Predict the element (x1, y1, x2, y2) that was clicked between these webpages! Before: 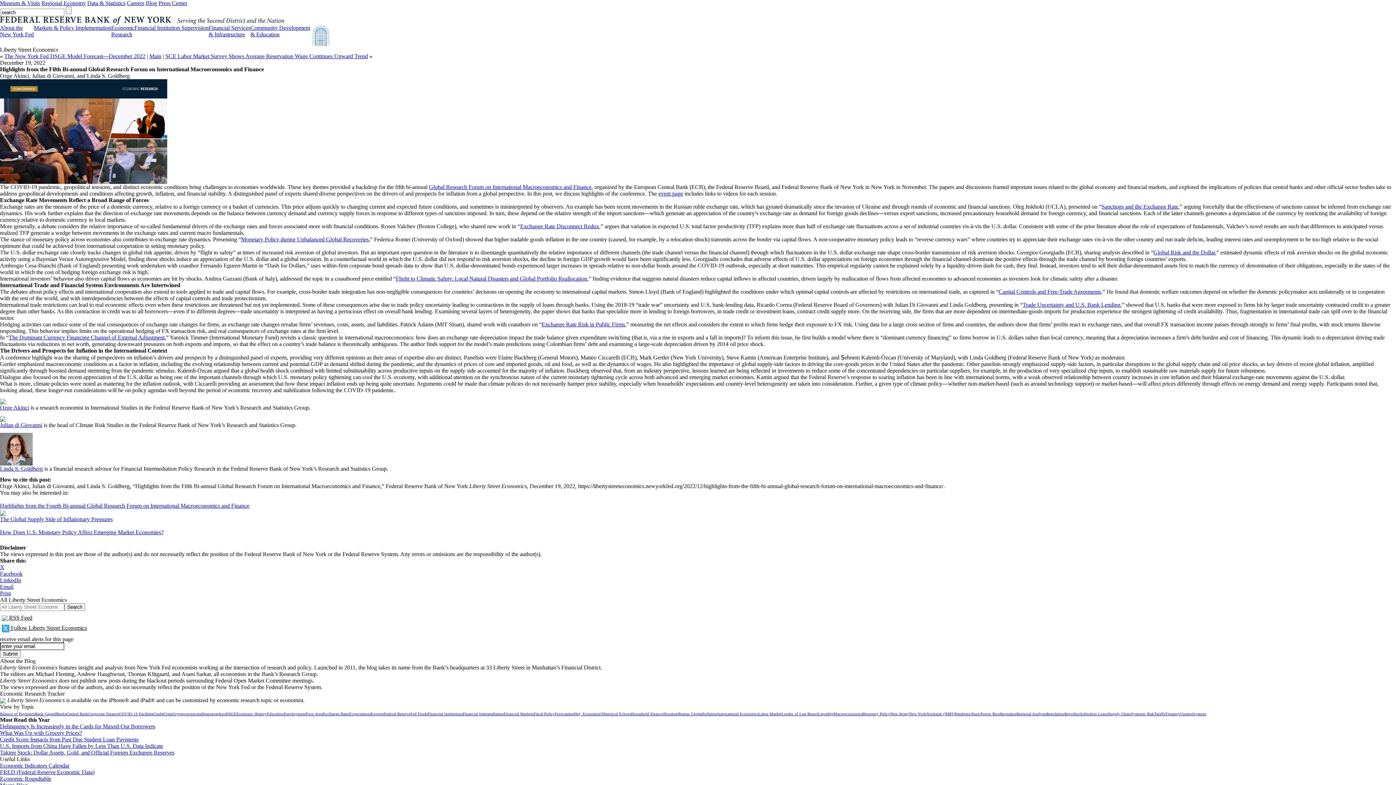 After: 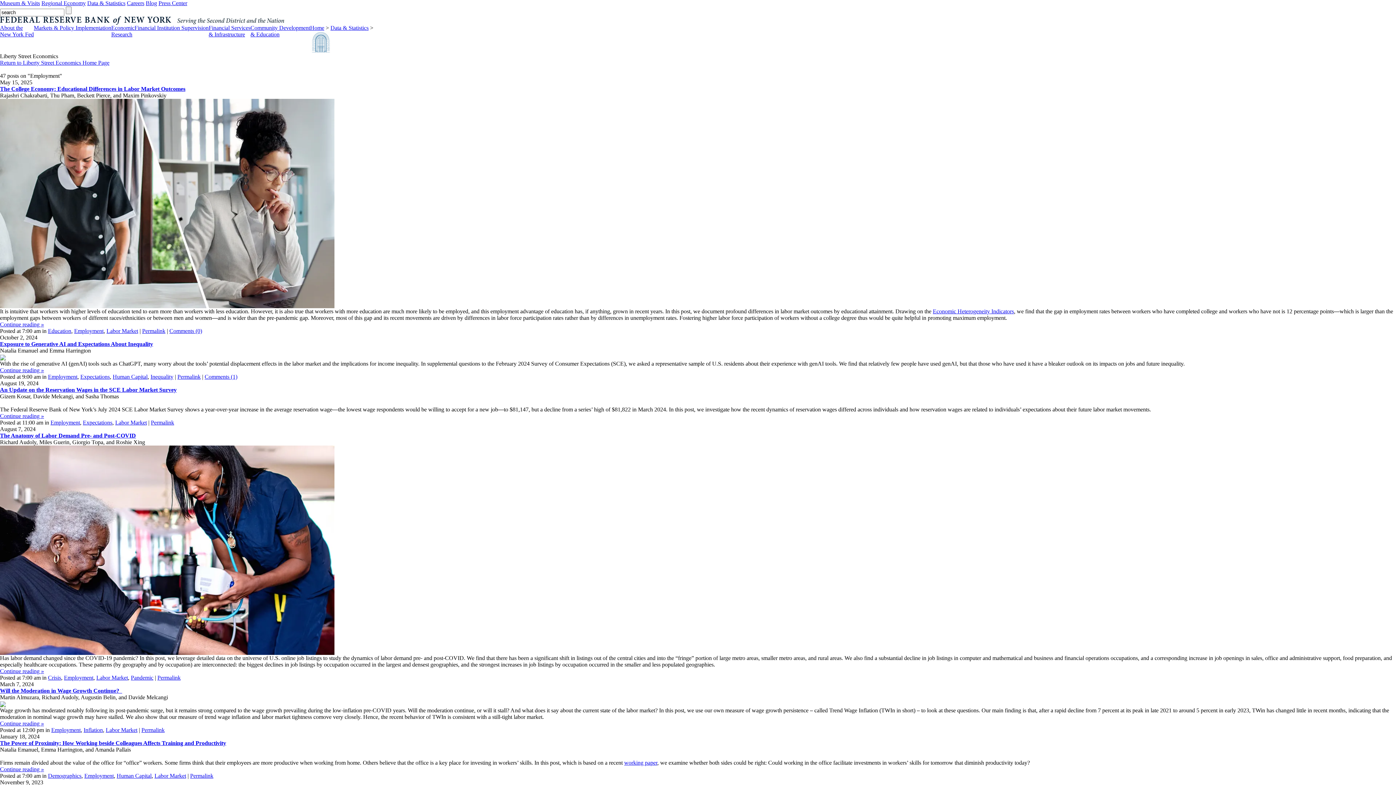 Action: bbox: (284, 712, 305, 716) label: Employment